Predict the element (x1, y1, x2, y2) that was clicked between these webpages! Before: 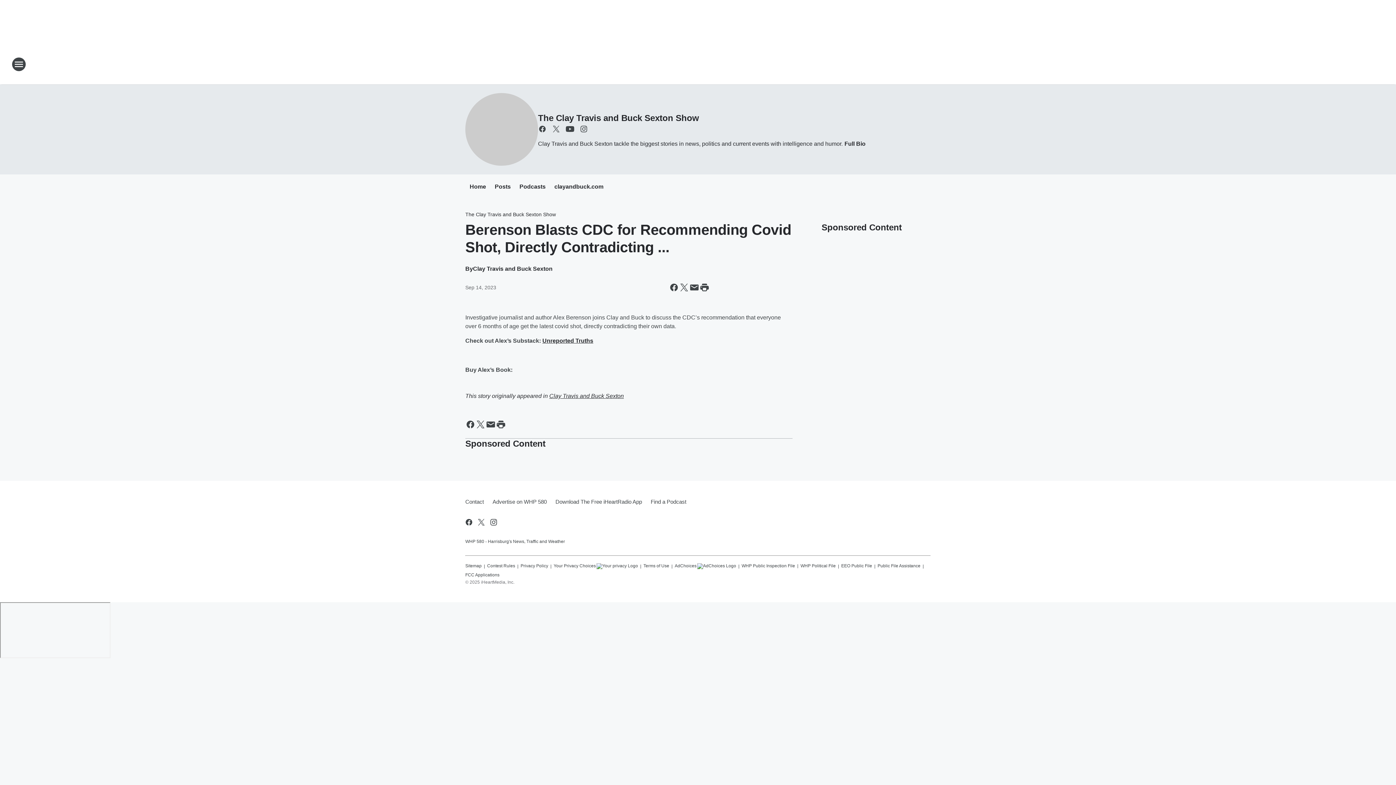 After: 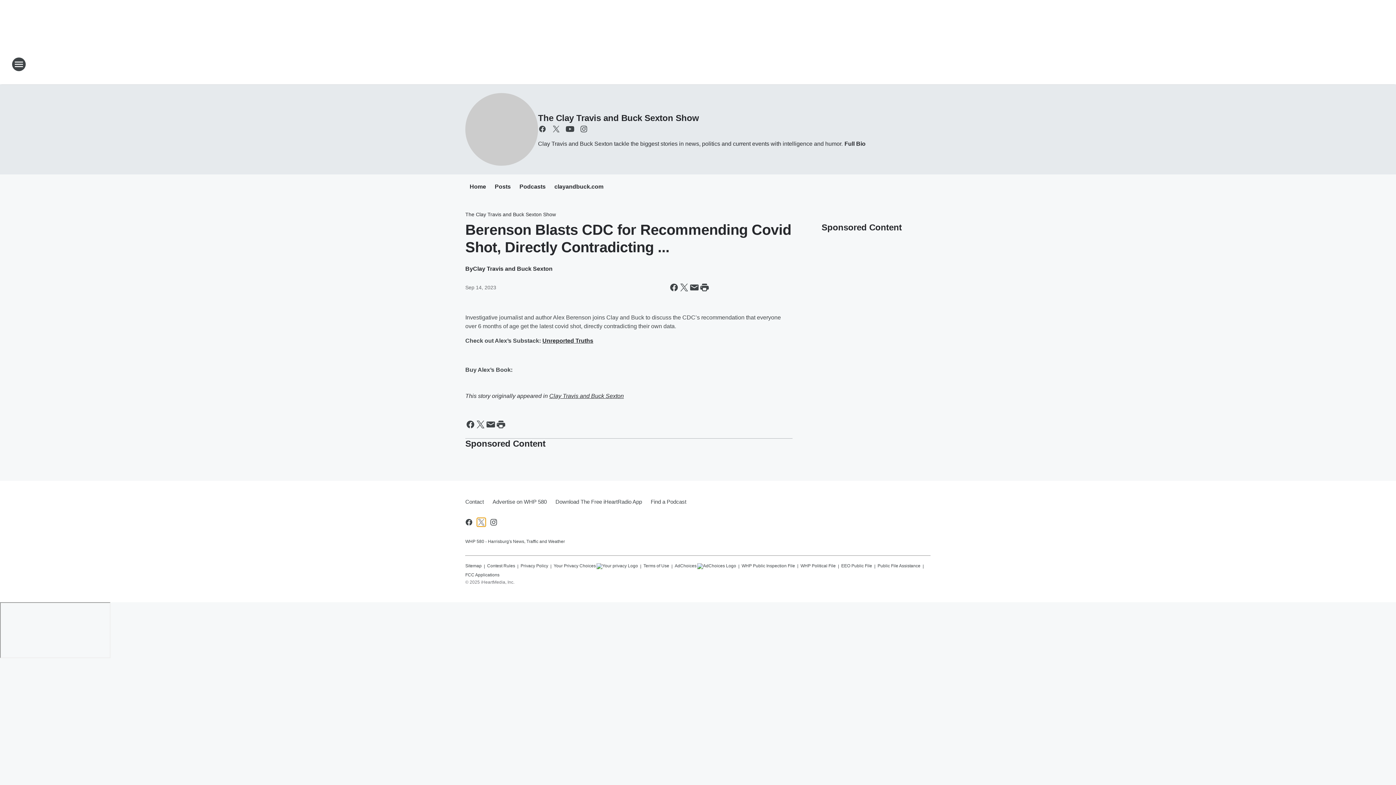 Action: label: Visit us on X bbox: (477, 518, 485, 526)